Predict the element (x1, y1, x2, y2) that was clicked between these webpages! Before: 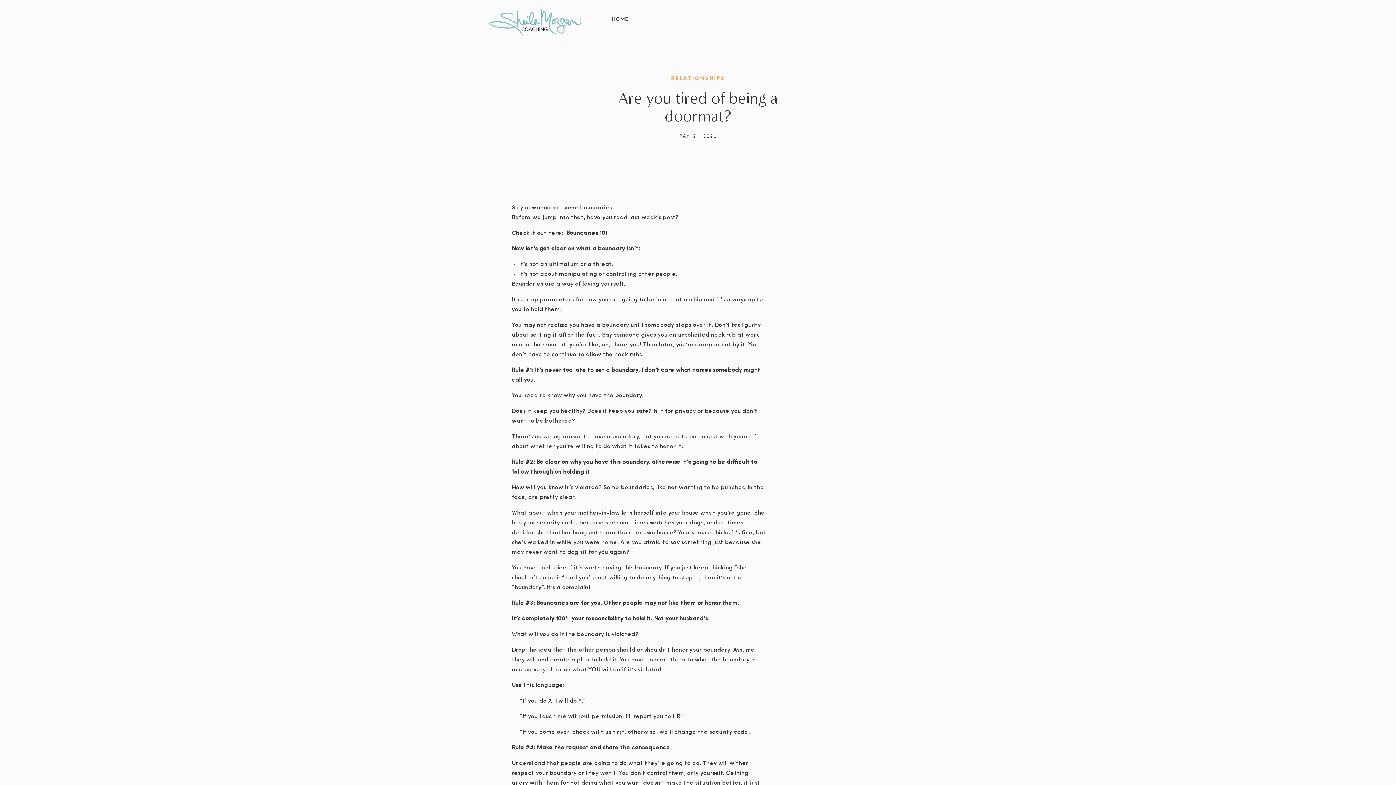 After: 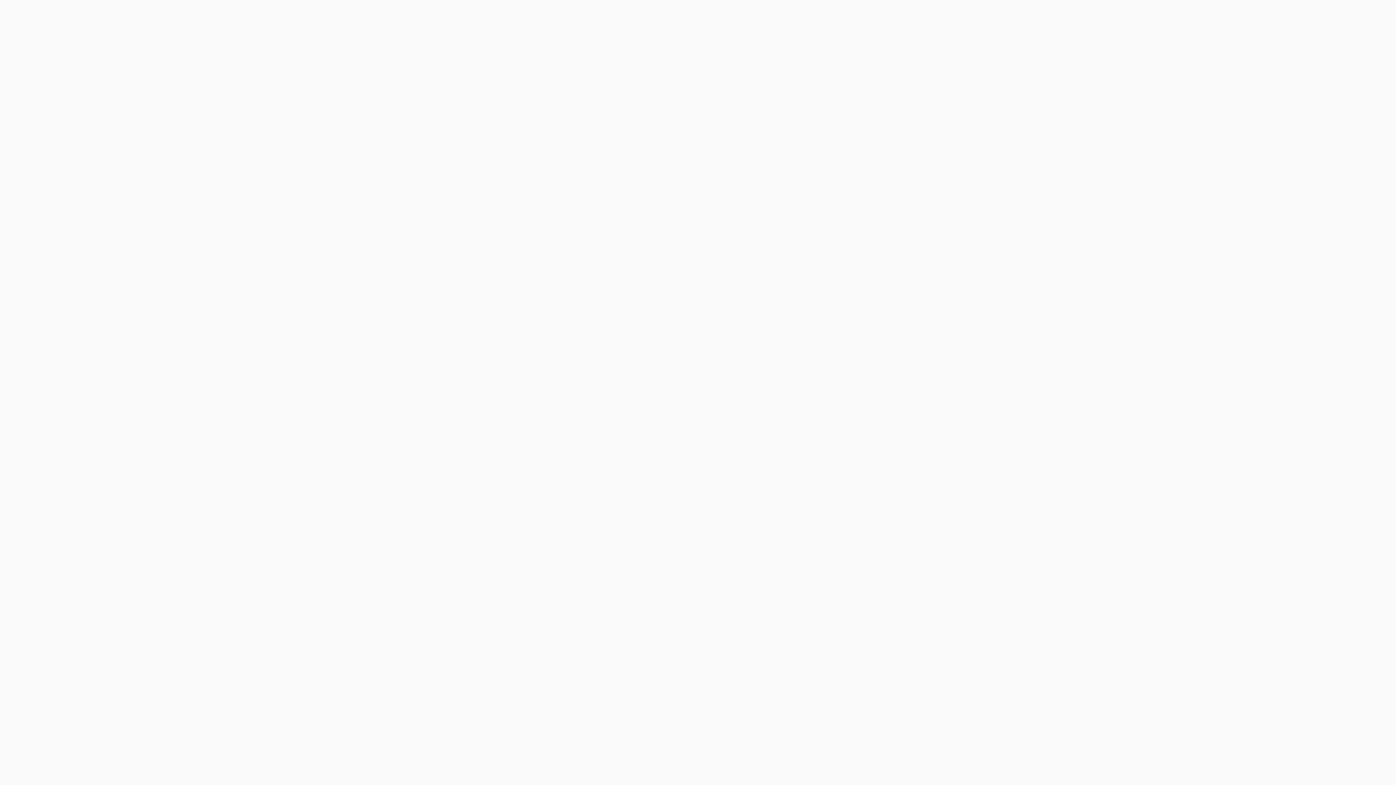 Action: bbox: (609, 15, 630, 23) label: HOME